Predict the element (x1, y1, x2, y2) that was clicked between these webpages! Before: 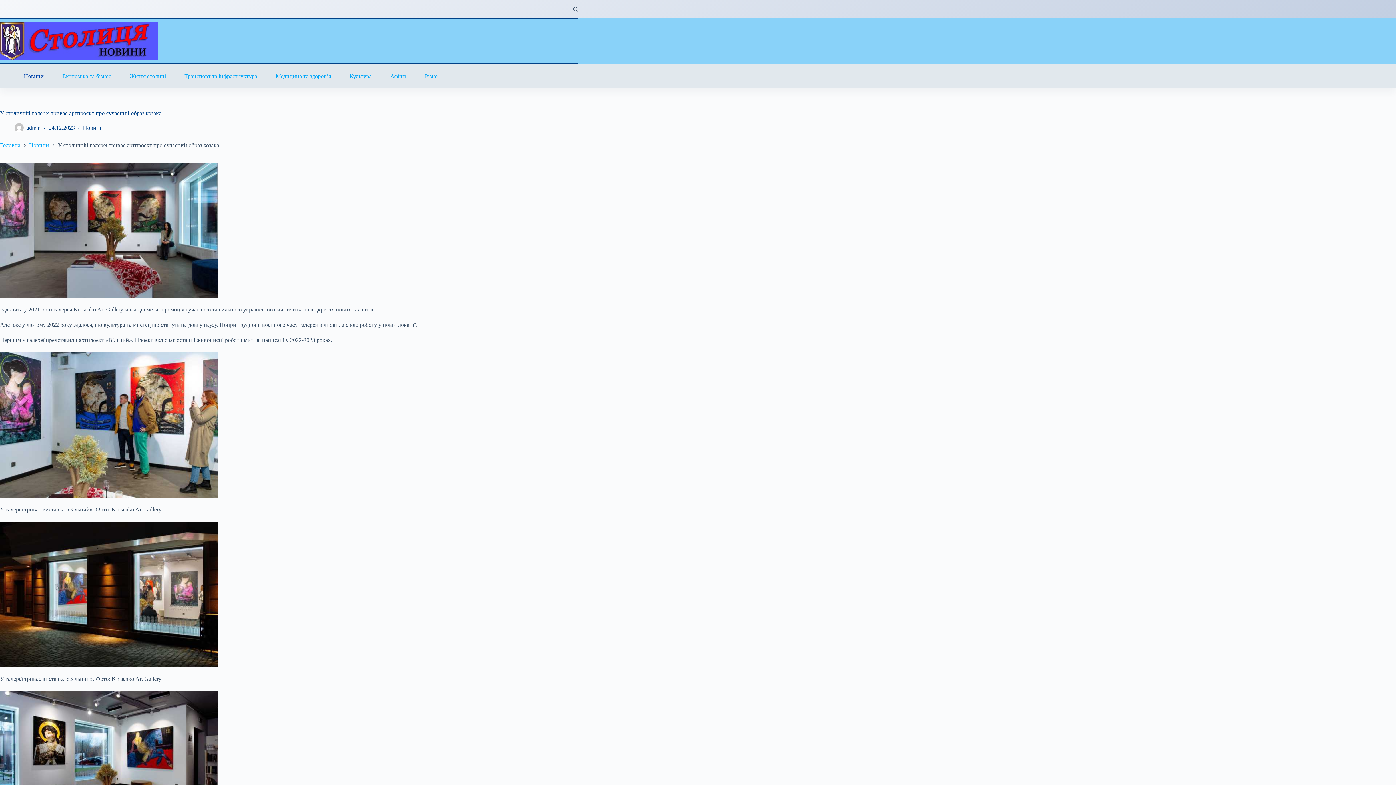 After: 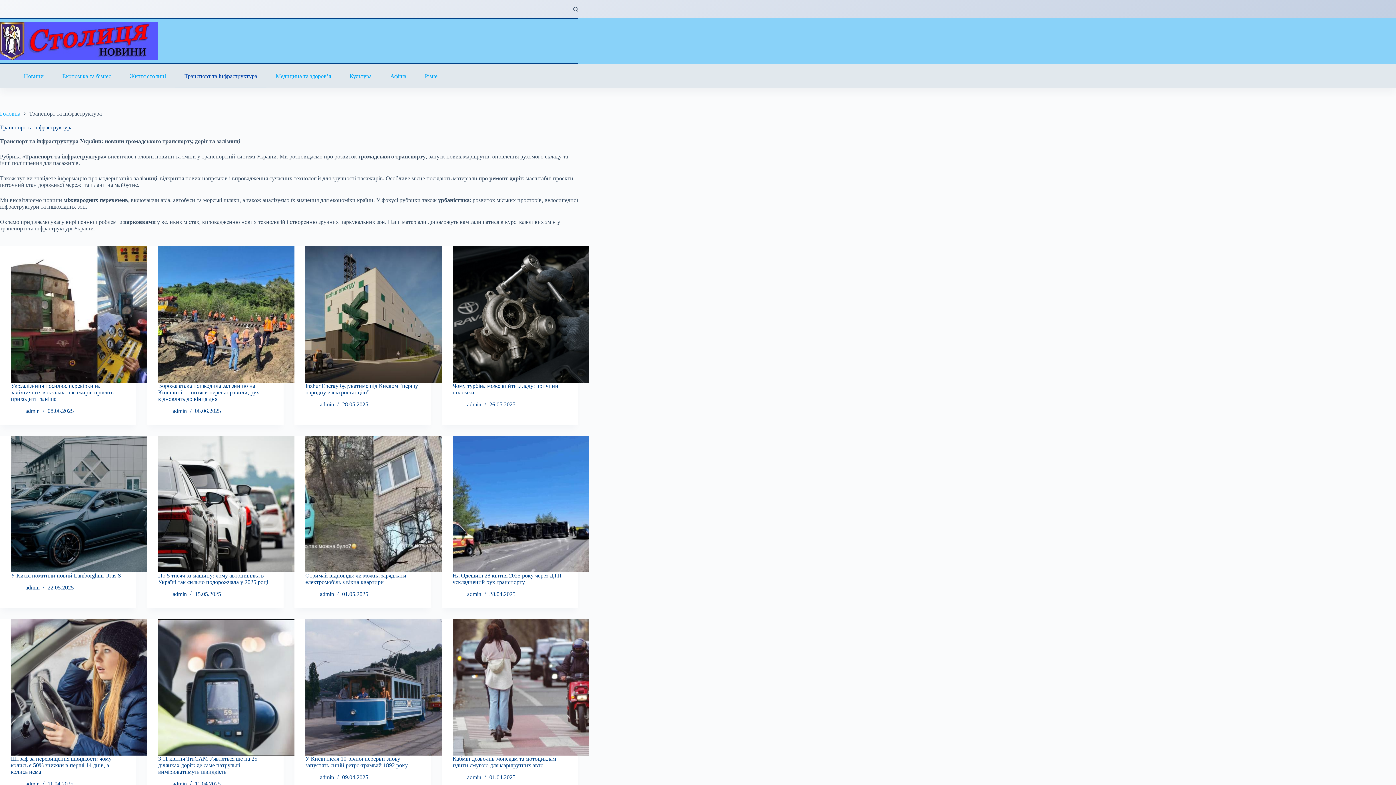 Action: label: Транспорт та інфраструктура bbox: (175, 64, 266, 88)